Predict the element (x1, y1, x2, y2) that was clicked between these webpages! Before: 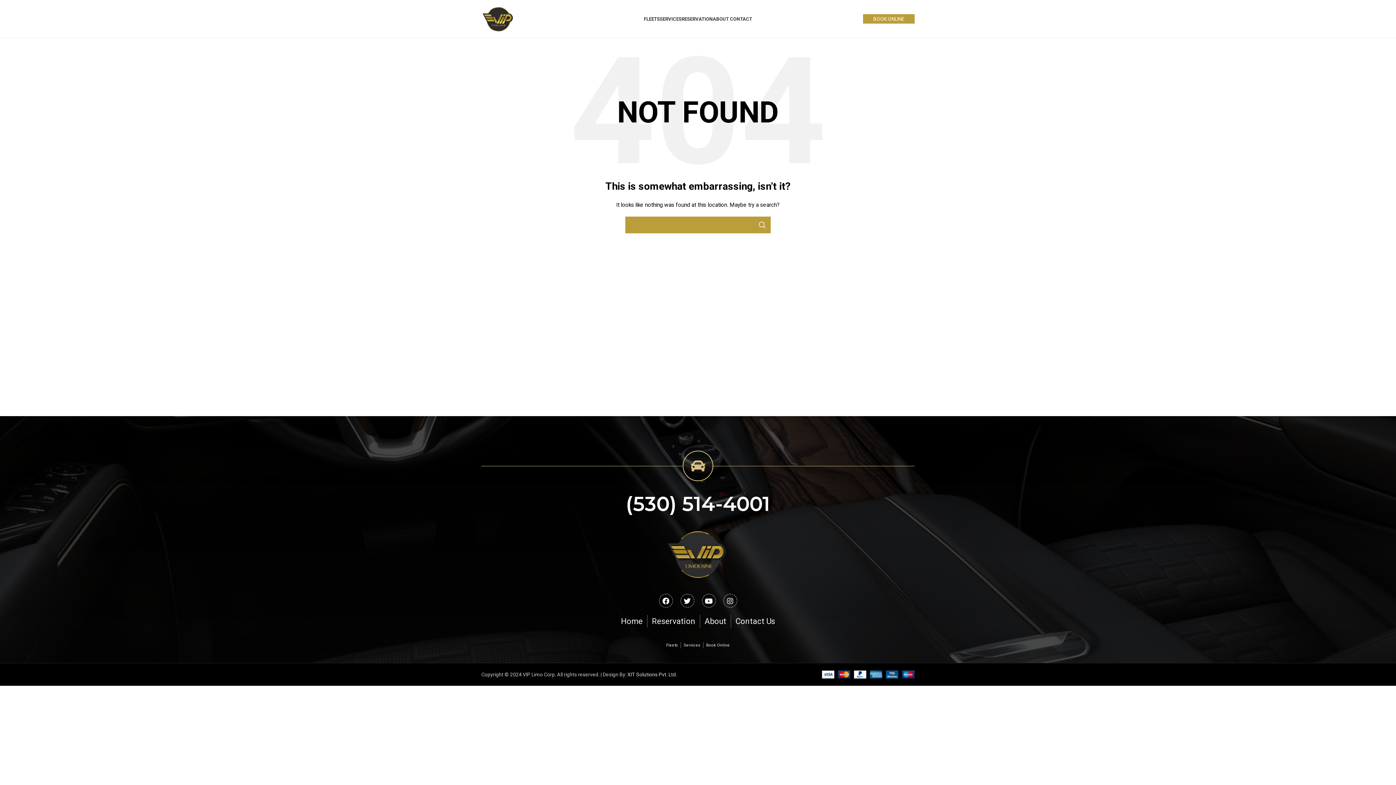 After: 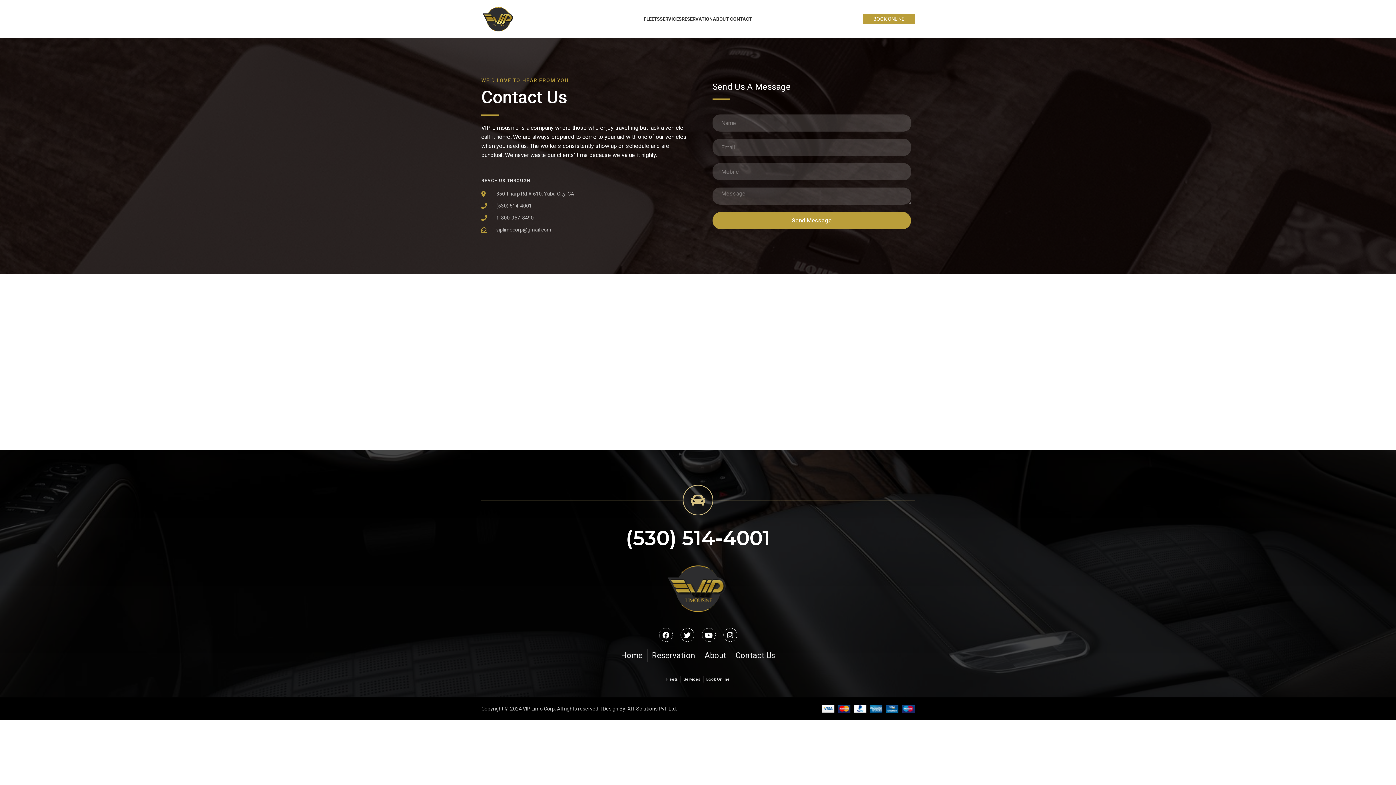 Action: bbox: (735, 615, 775, 628) label: Contact Us